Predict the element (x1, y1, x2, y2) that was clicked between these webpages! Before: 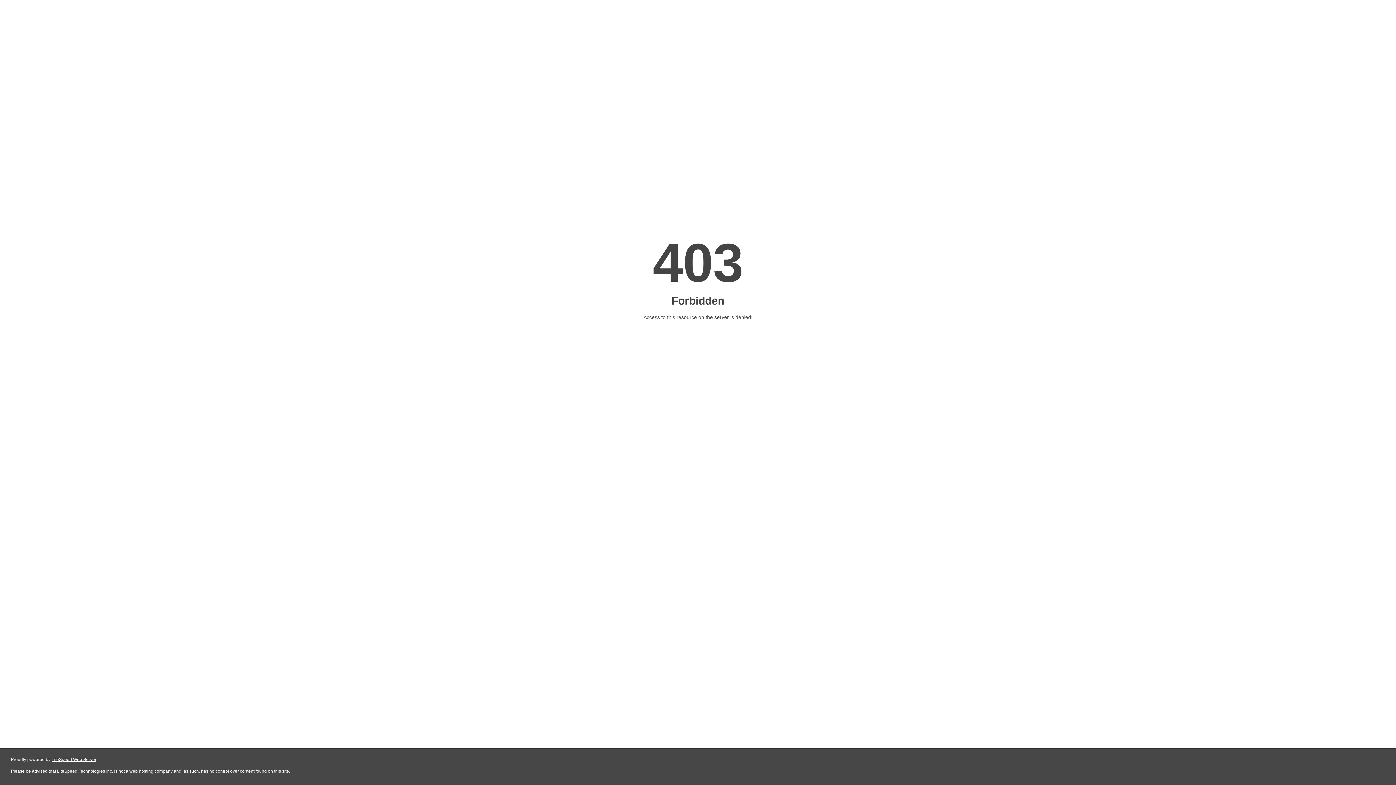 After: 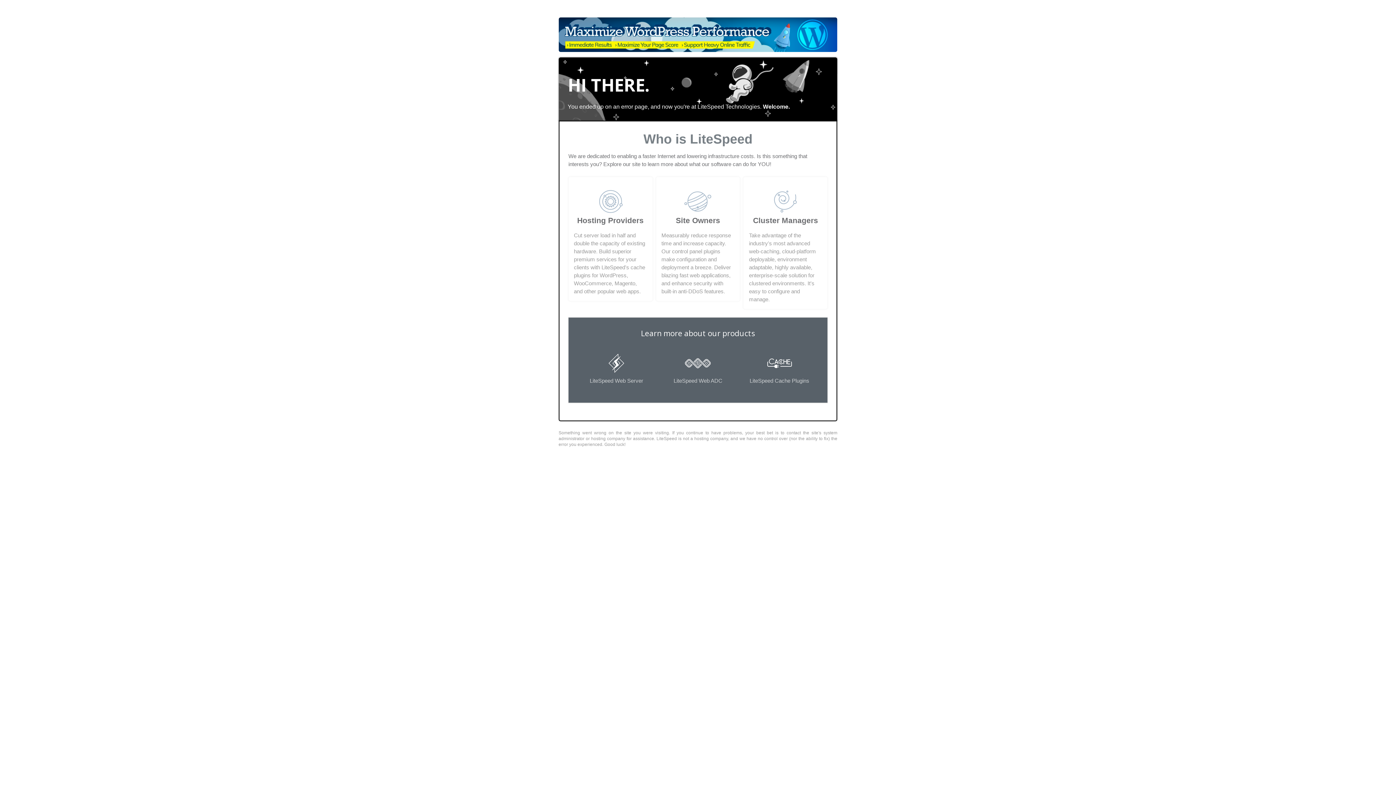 Action: label: LiteSpeed Web Server bbox: (51, 757, 96, 762)